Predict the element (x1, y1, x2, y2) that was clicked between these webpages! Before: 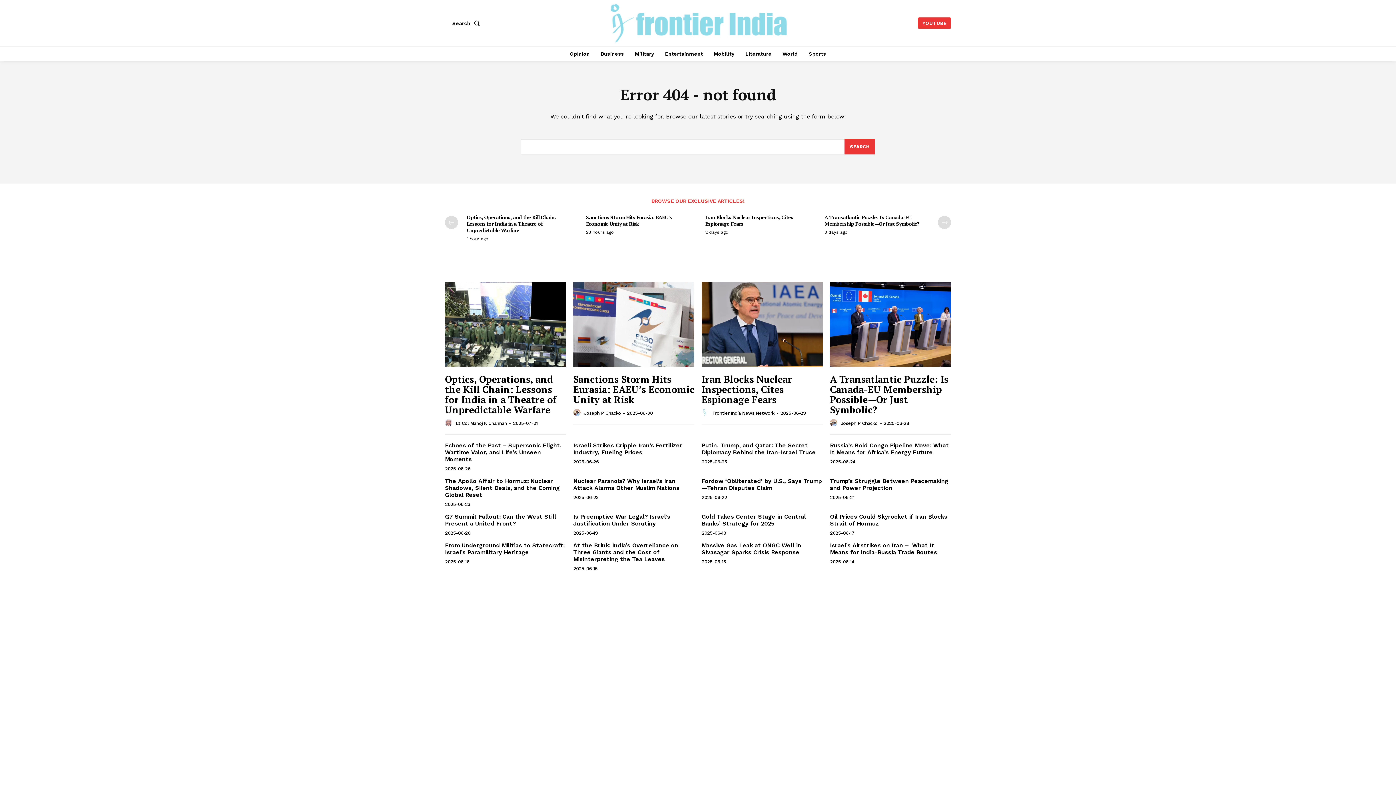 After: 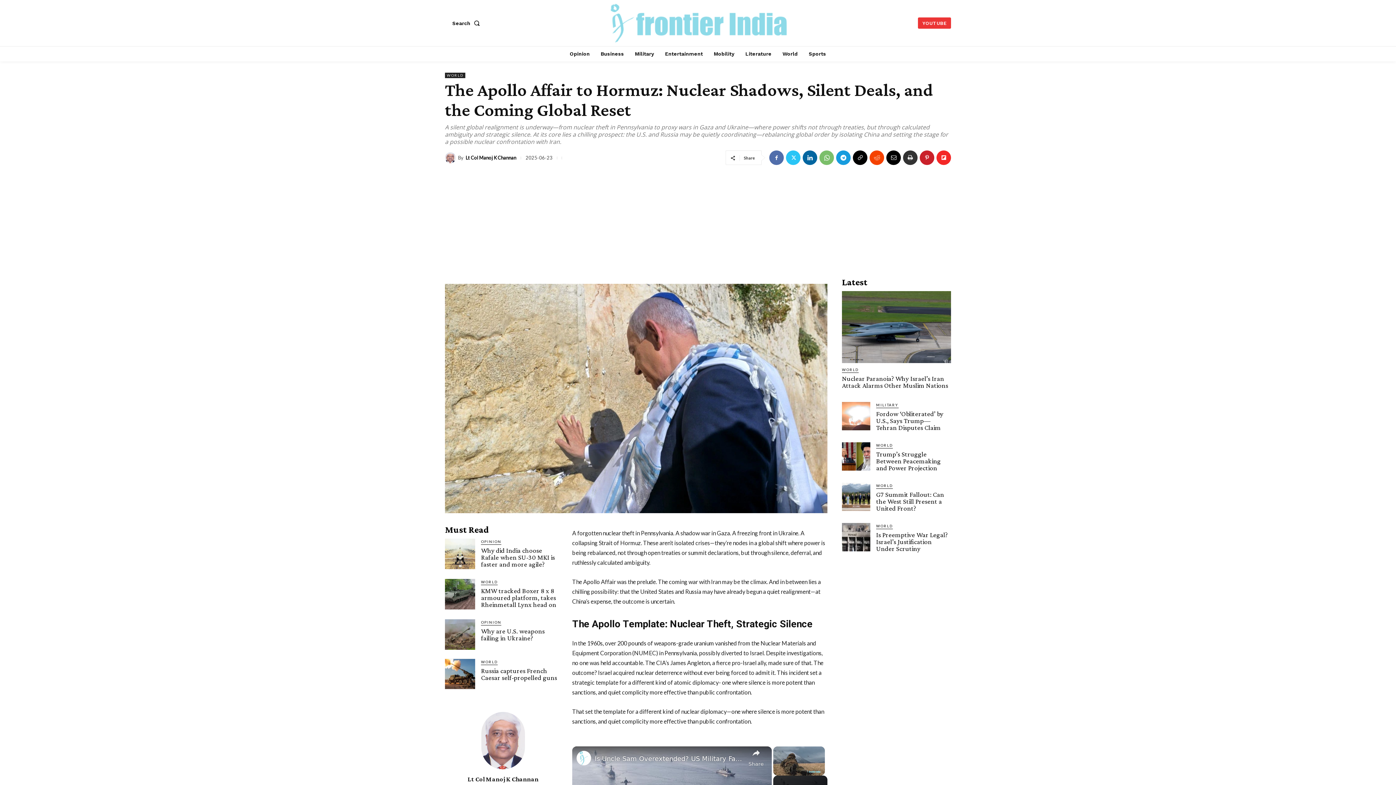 Action: label: The Apollo Affair to Hormuz: Nuclear Shadows, Silent Deals, and the Coming Global Reset bbox: (445, 477, 560, 498)